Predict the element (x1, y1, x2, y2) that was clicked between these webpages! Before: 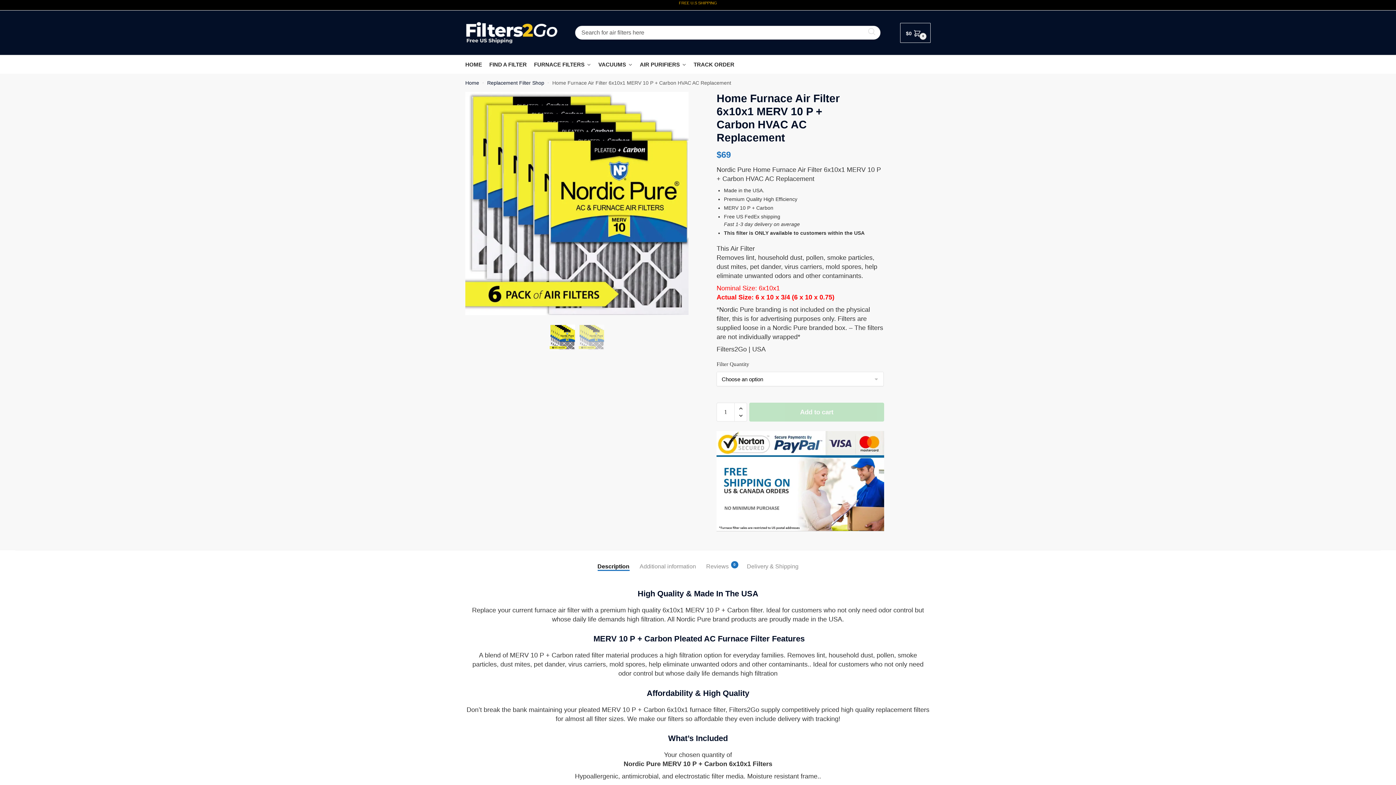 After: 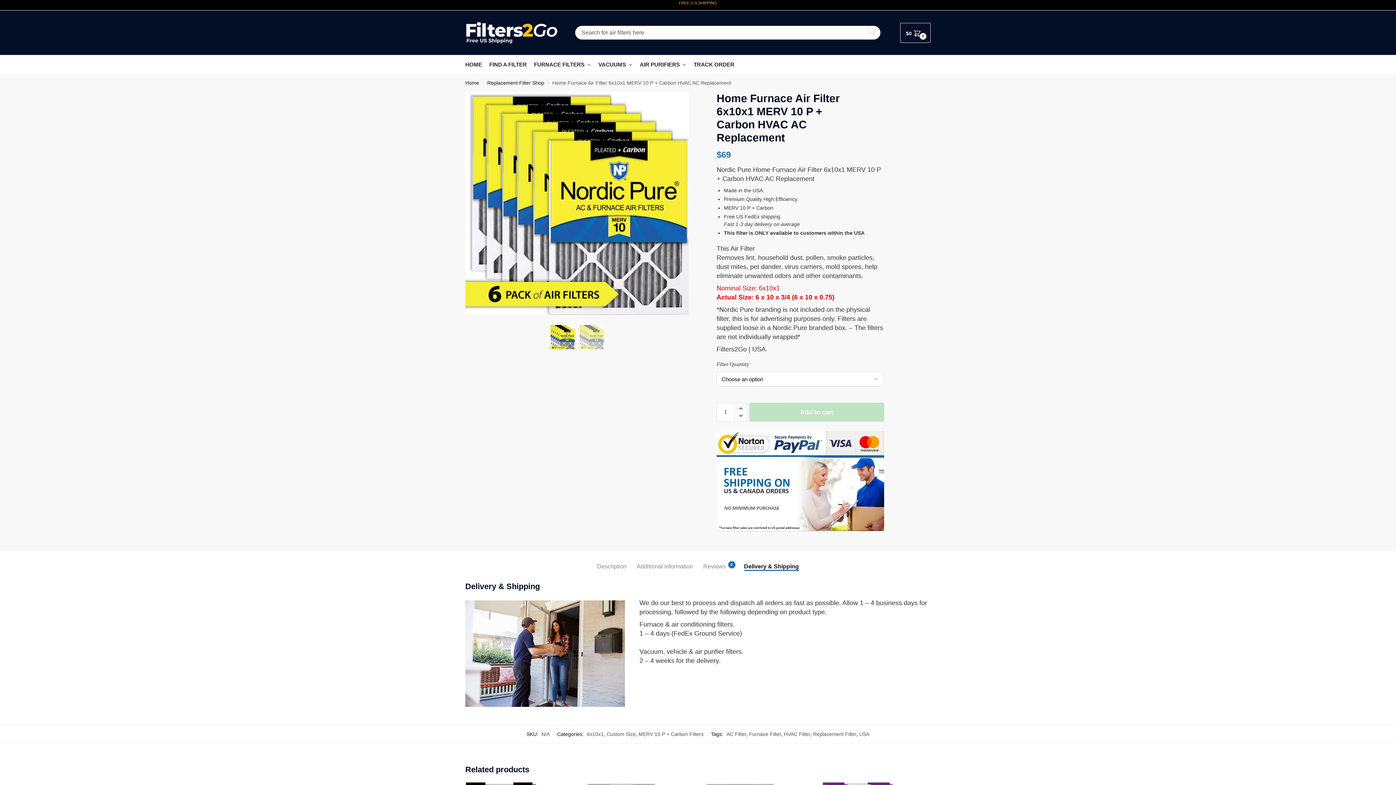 Action: bbox: (747, 550, 798, 570) label: Delivery & Shipping